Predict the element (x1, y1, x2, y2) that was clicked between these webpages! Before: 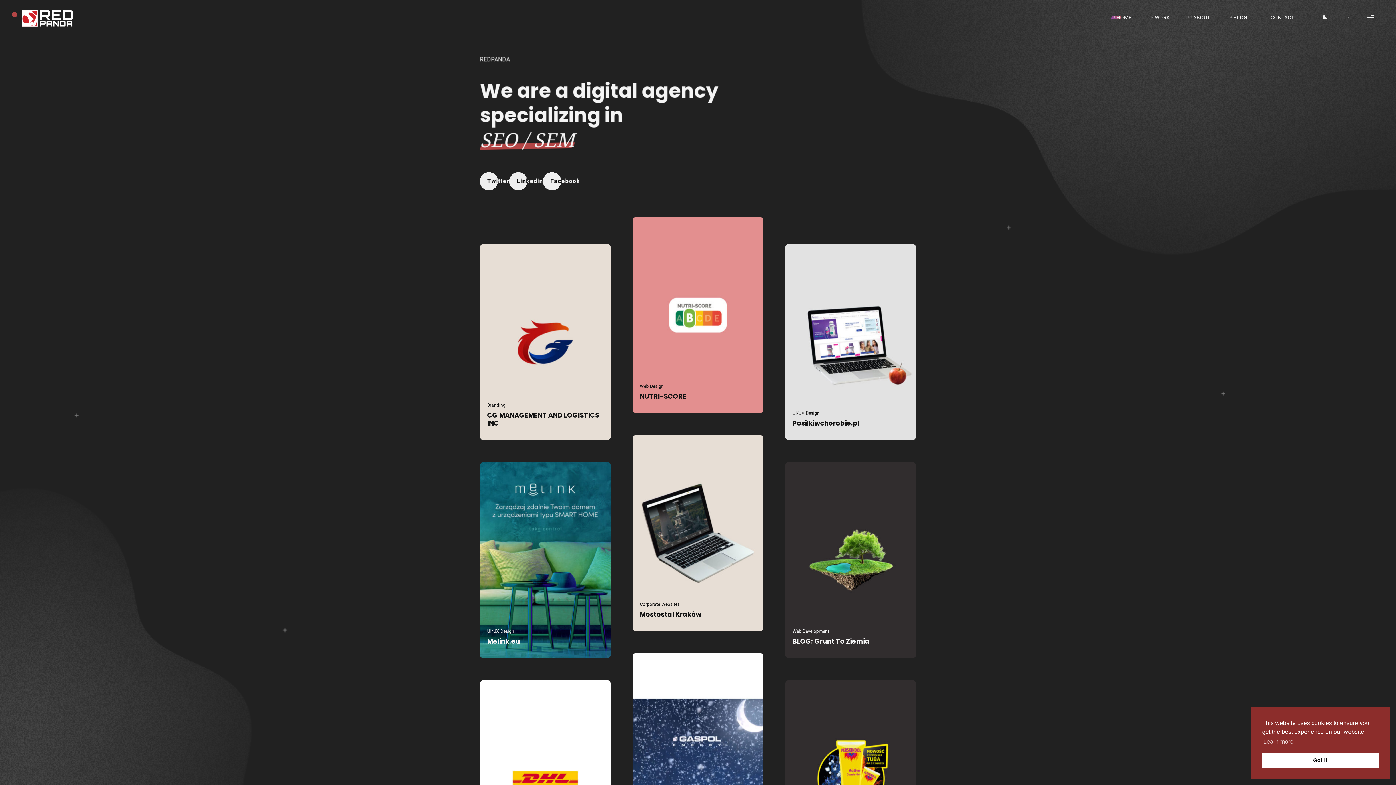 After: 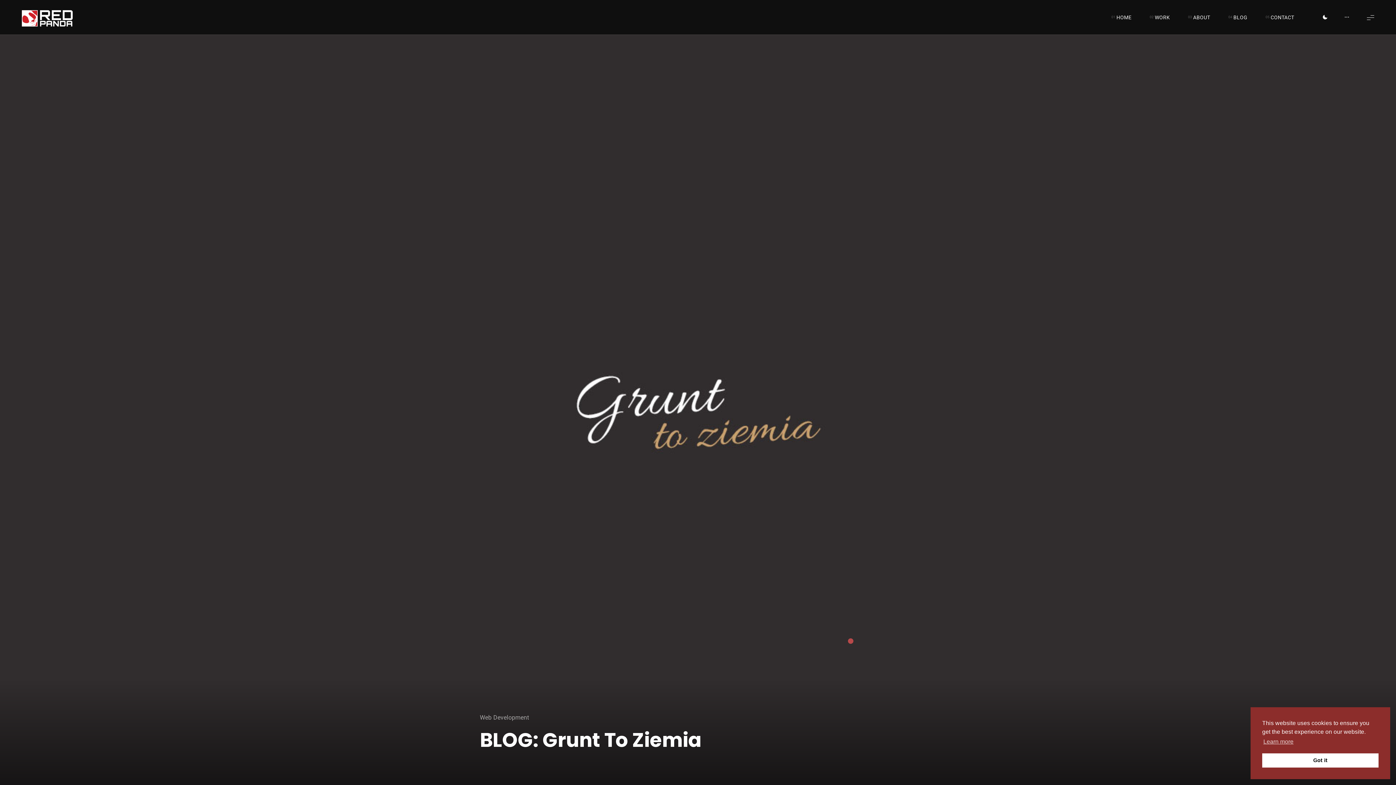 Action: bbox: (792, 637, 909, 645) label: BLOG: Grunt To Ziemia